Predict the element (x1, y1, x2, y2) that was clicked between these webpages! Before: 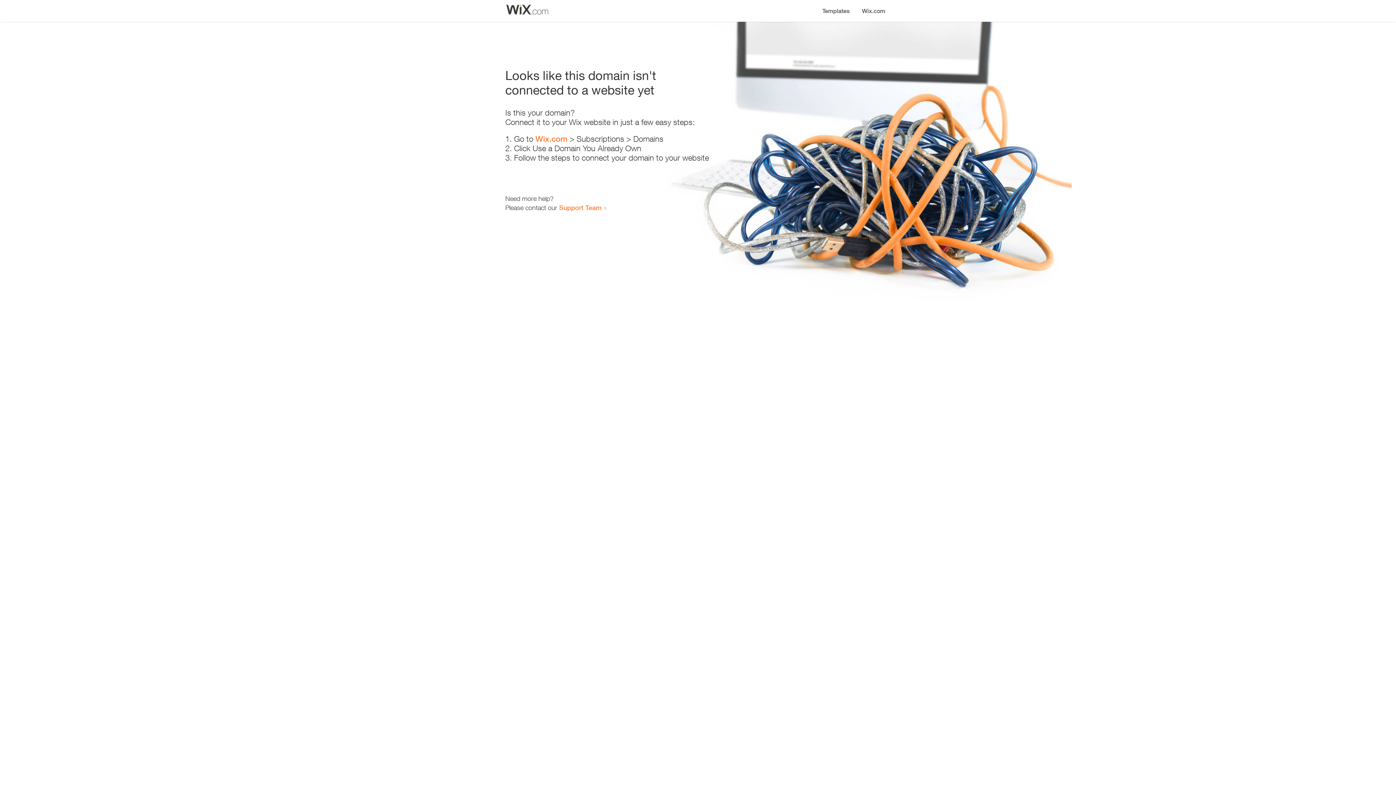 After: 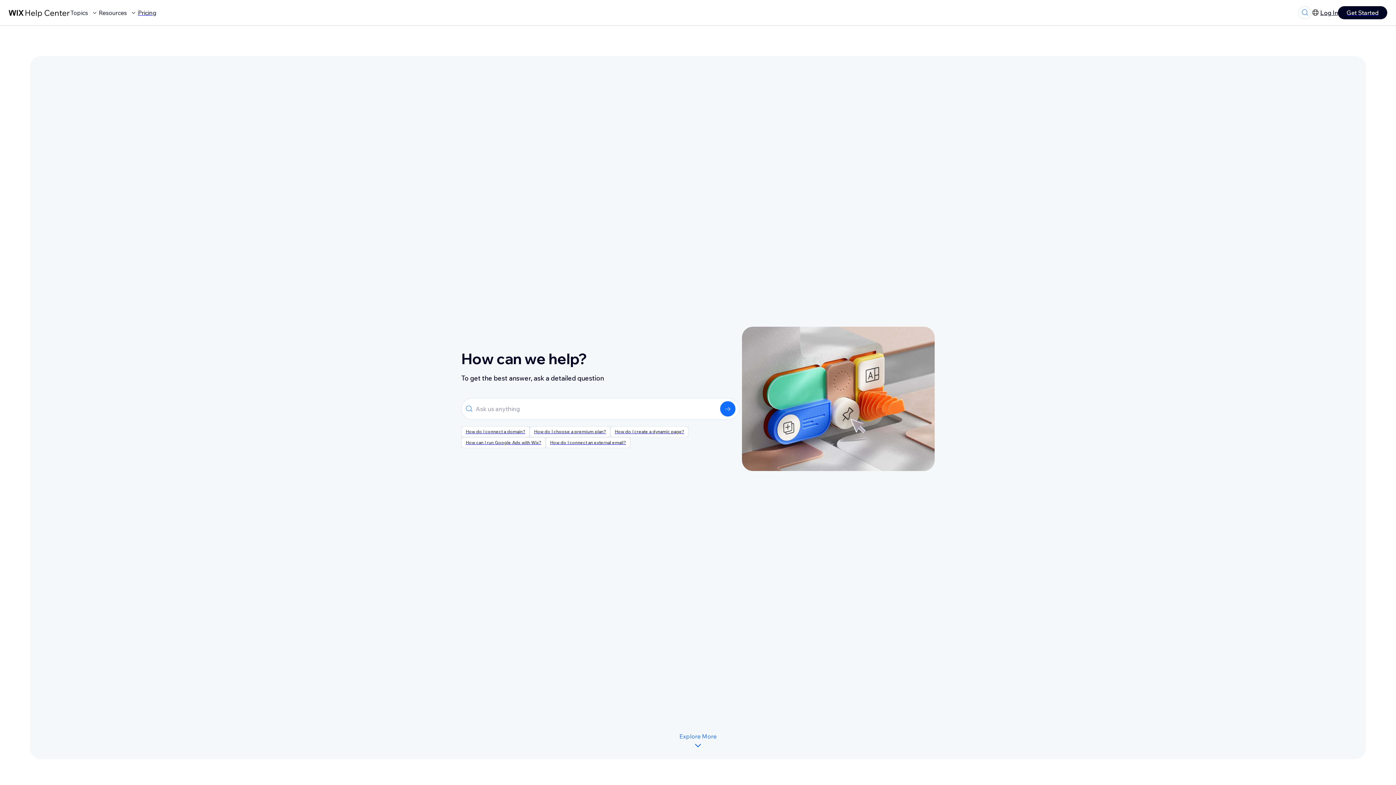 Action: label: Support Team bbox: (559, 203, 601, 211)